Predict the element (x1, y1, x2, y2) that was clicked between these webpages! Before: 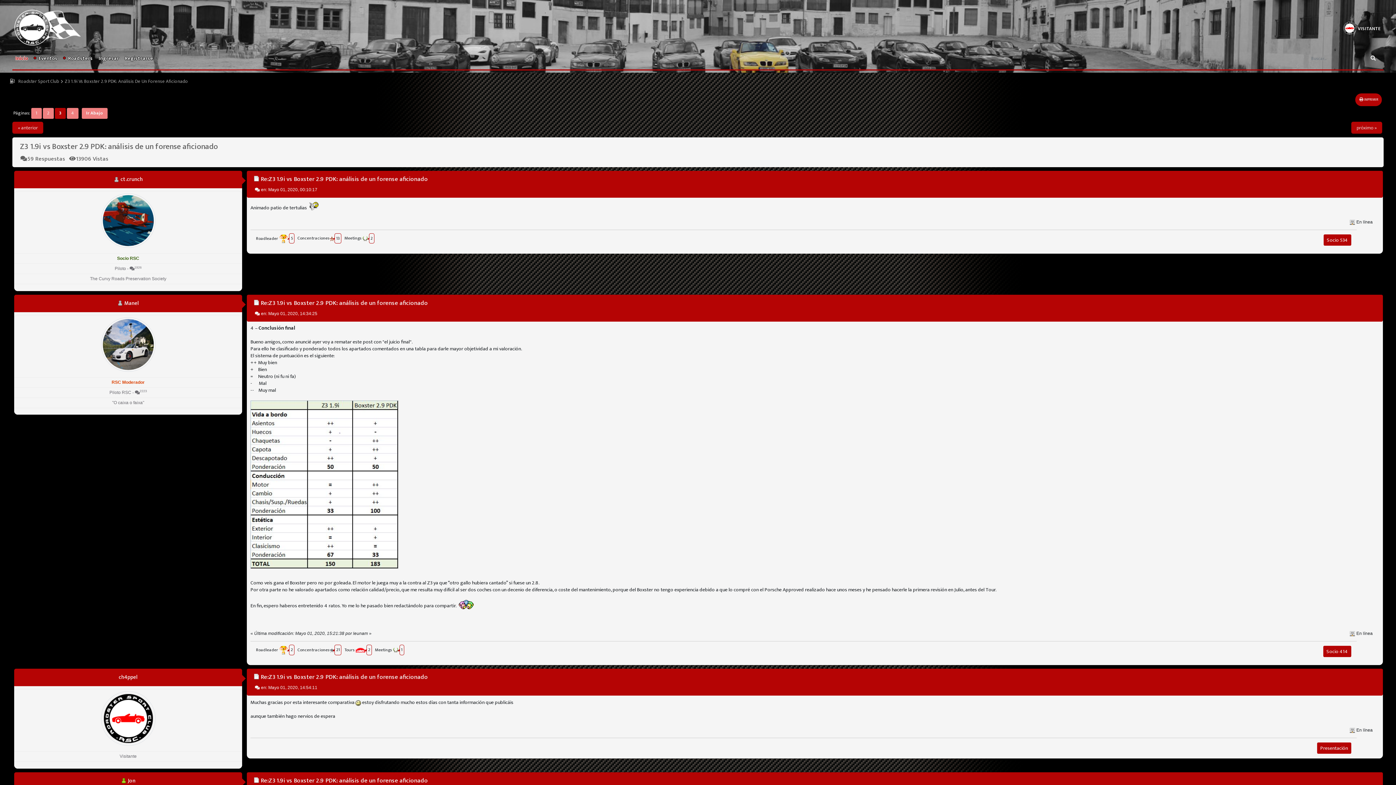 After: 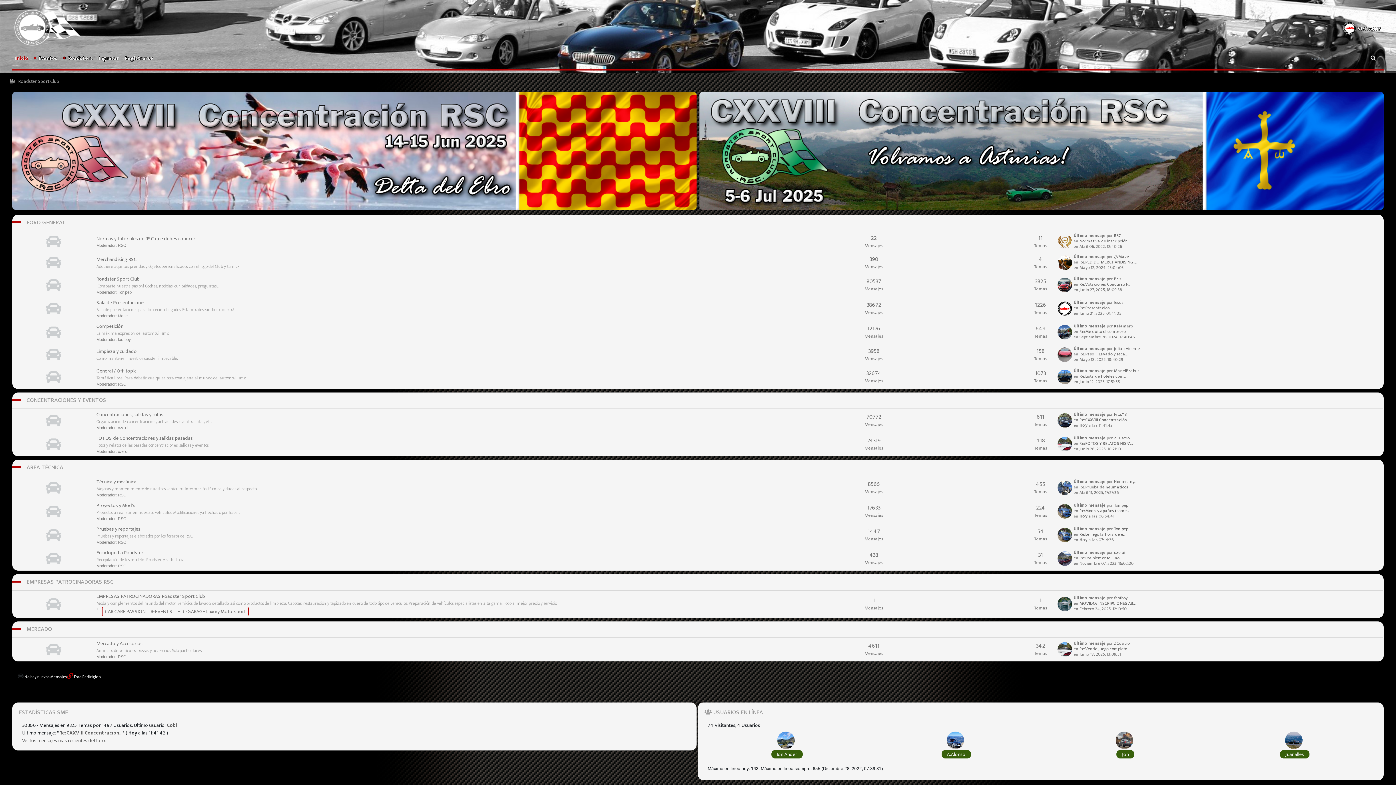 Action: label: Inicio bbox: (12, 47, 30, 69)